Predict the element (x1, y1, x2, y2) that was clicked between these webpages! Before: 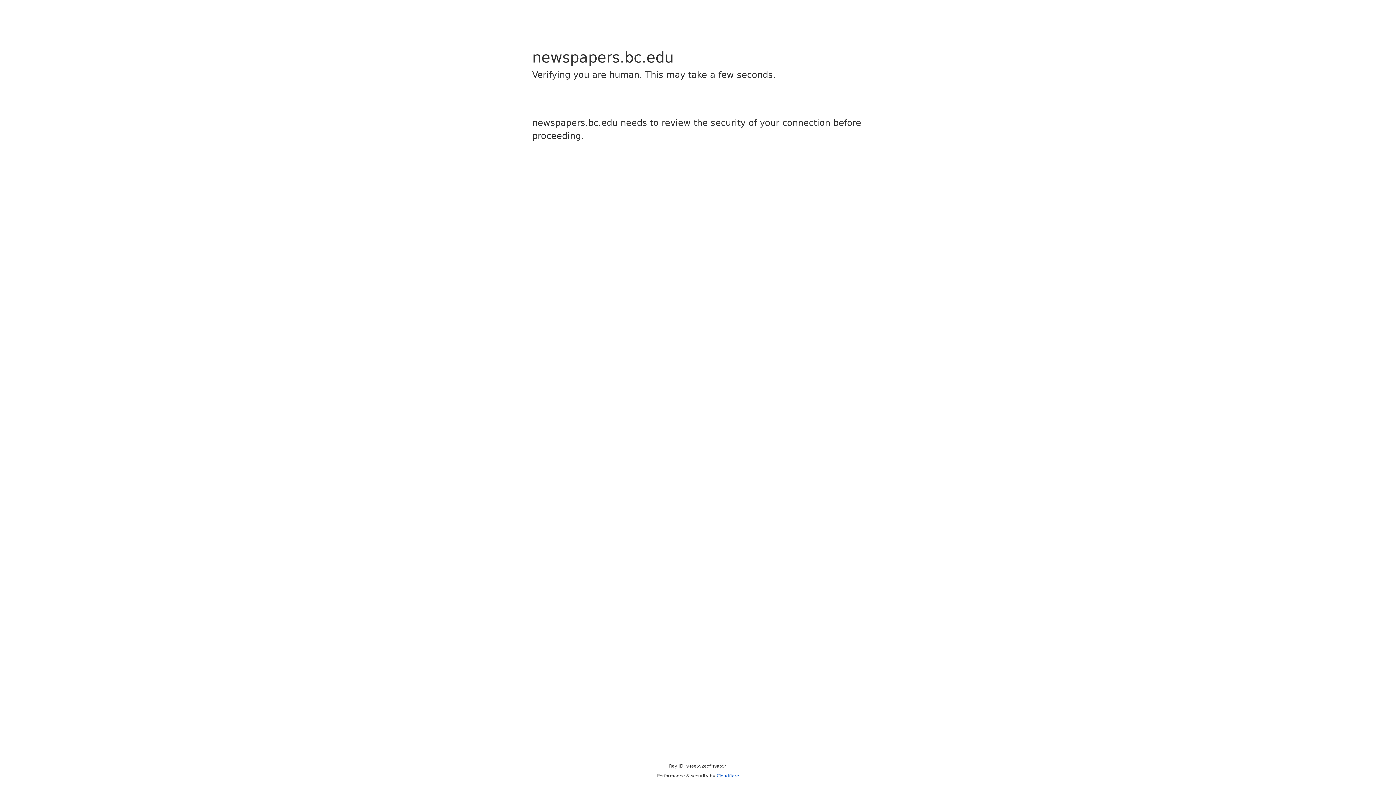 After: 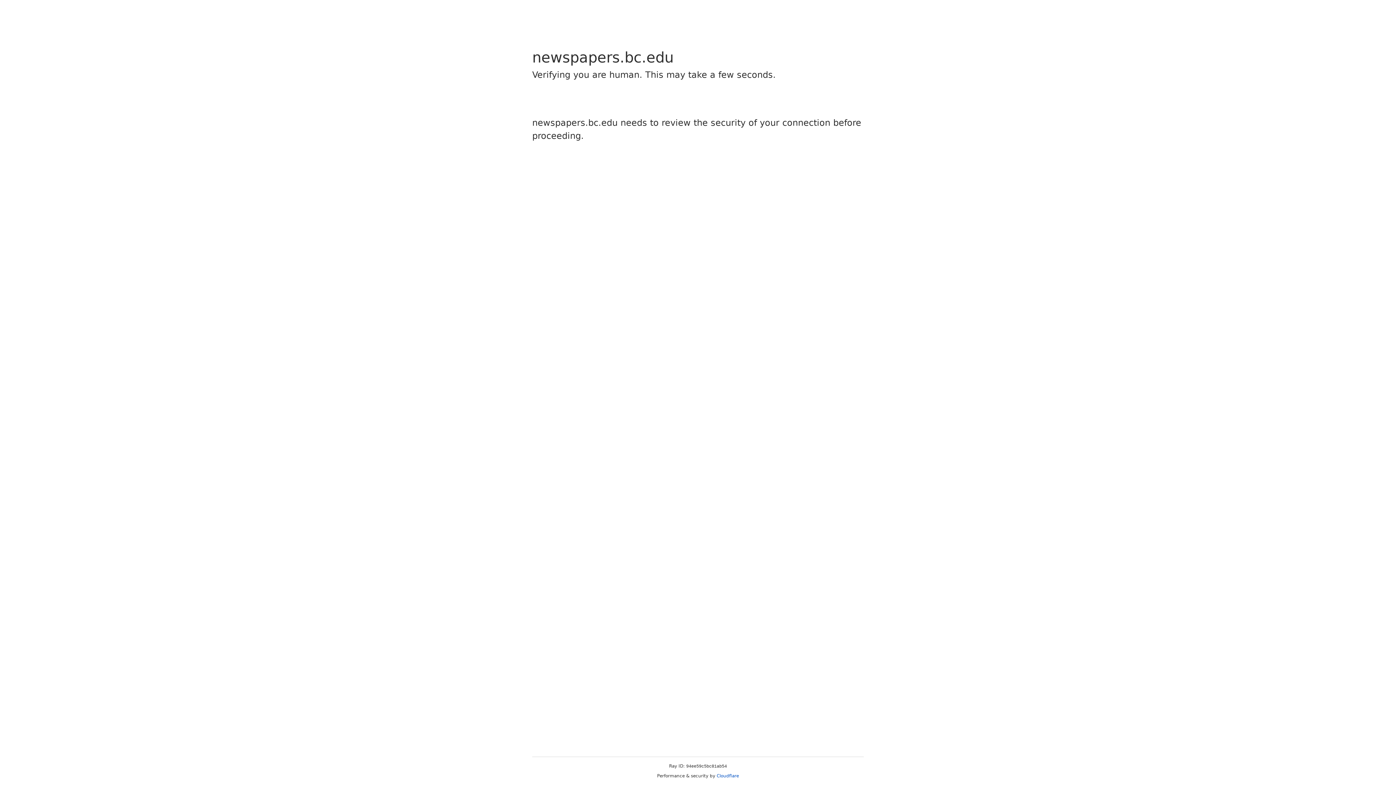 Action: bbox: (716, 773, 739, 778) label: Cloudflare